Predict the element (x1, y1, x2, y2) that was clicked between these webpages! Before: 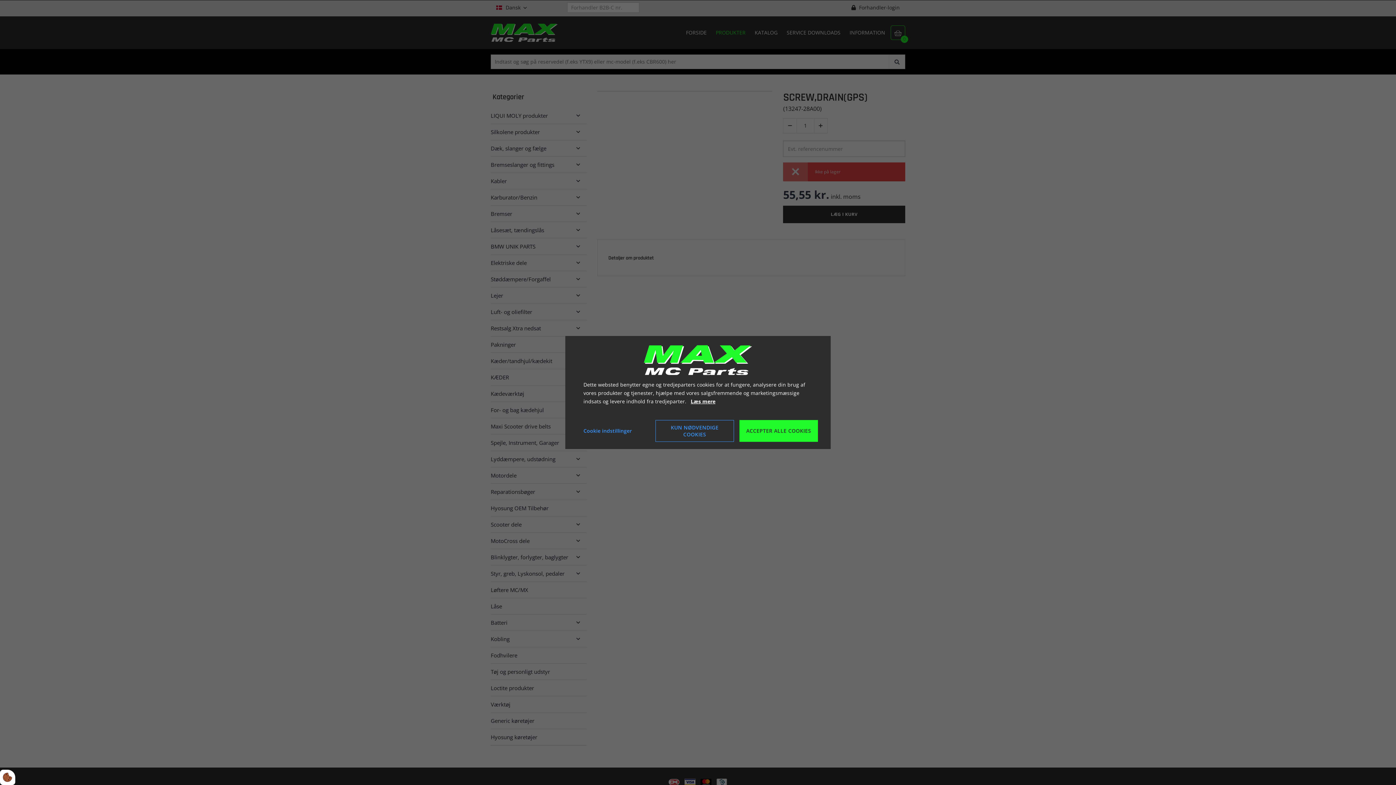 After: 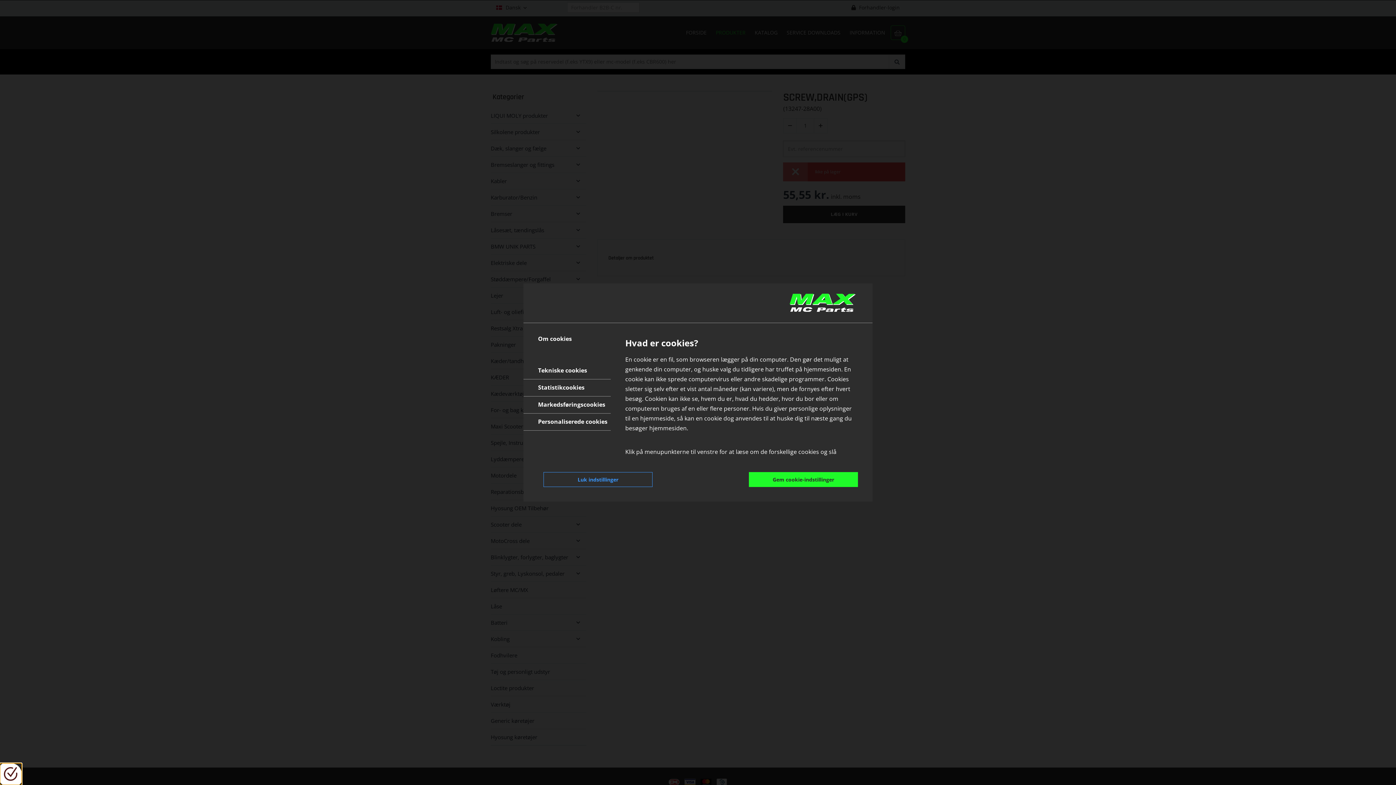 Action: bbox: (0, 770, 15, 785)